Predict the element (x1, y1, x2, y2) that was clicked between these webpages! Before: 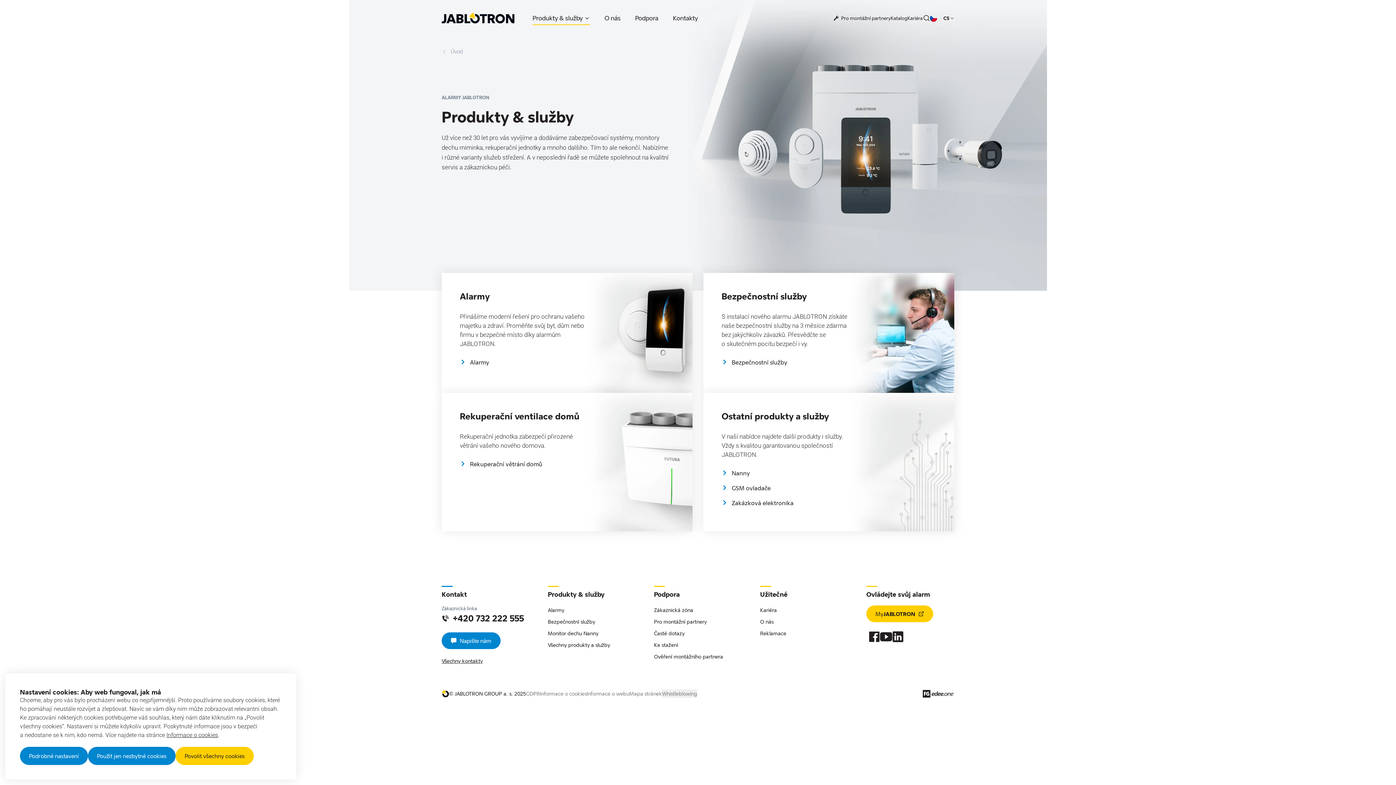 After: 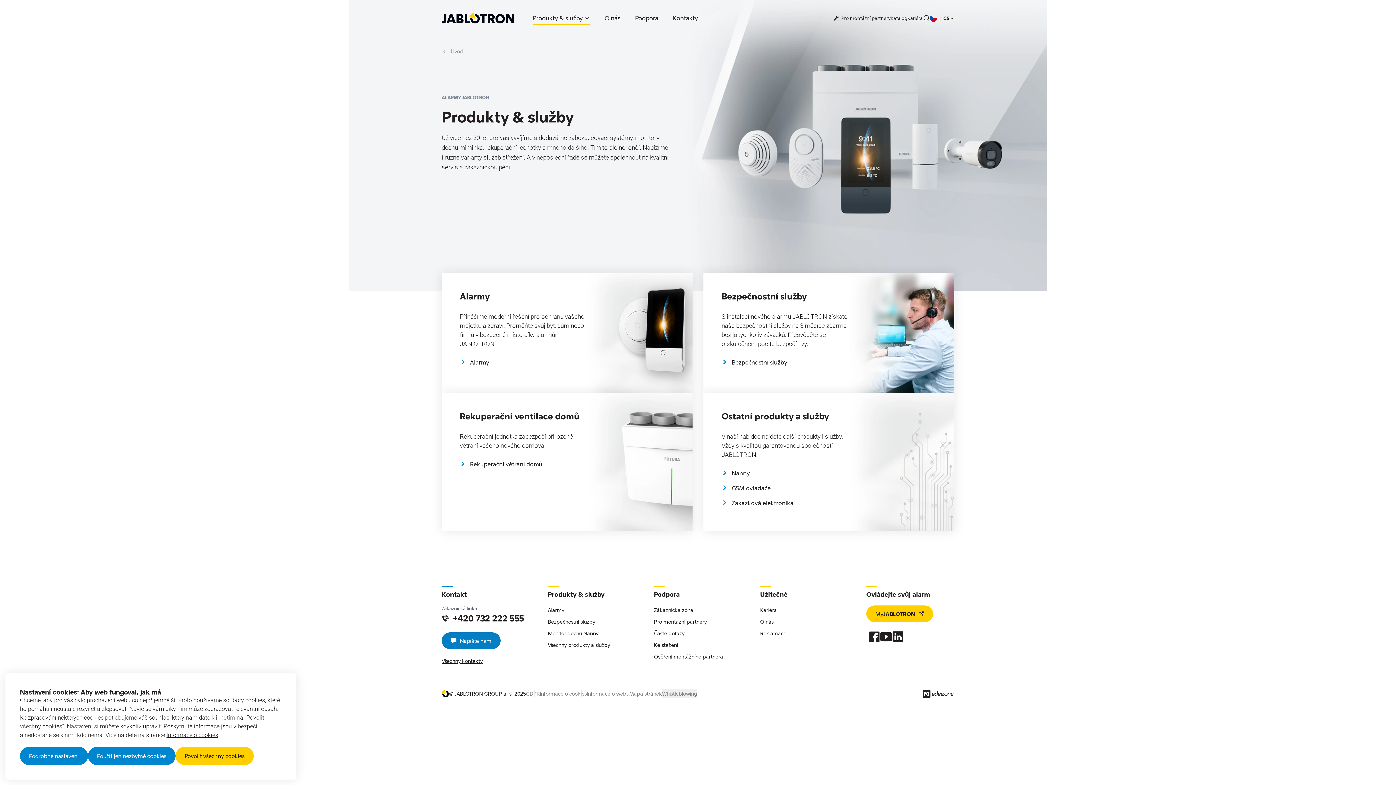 Action: label: Napište nám bbox: (441, 632, 500, 649)